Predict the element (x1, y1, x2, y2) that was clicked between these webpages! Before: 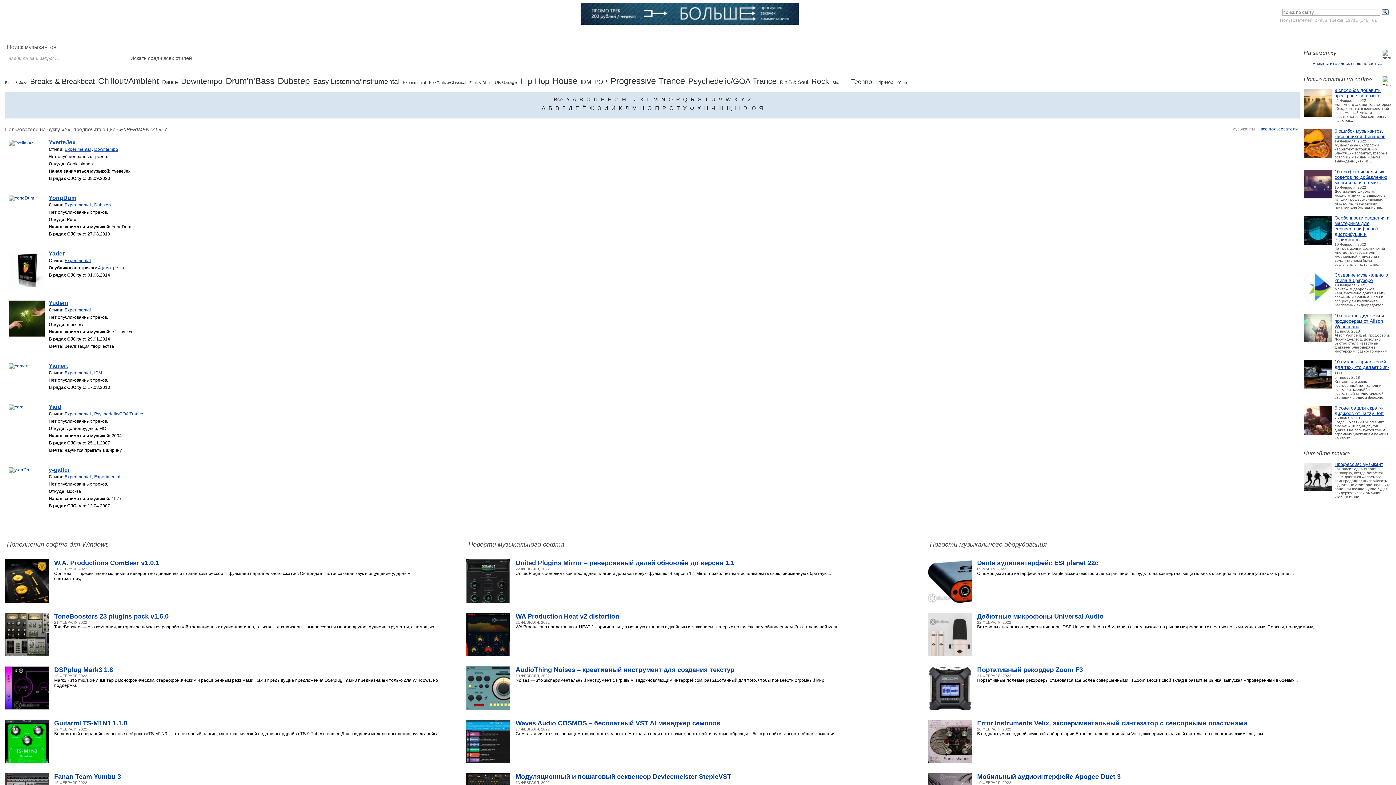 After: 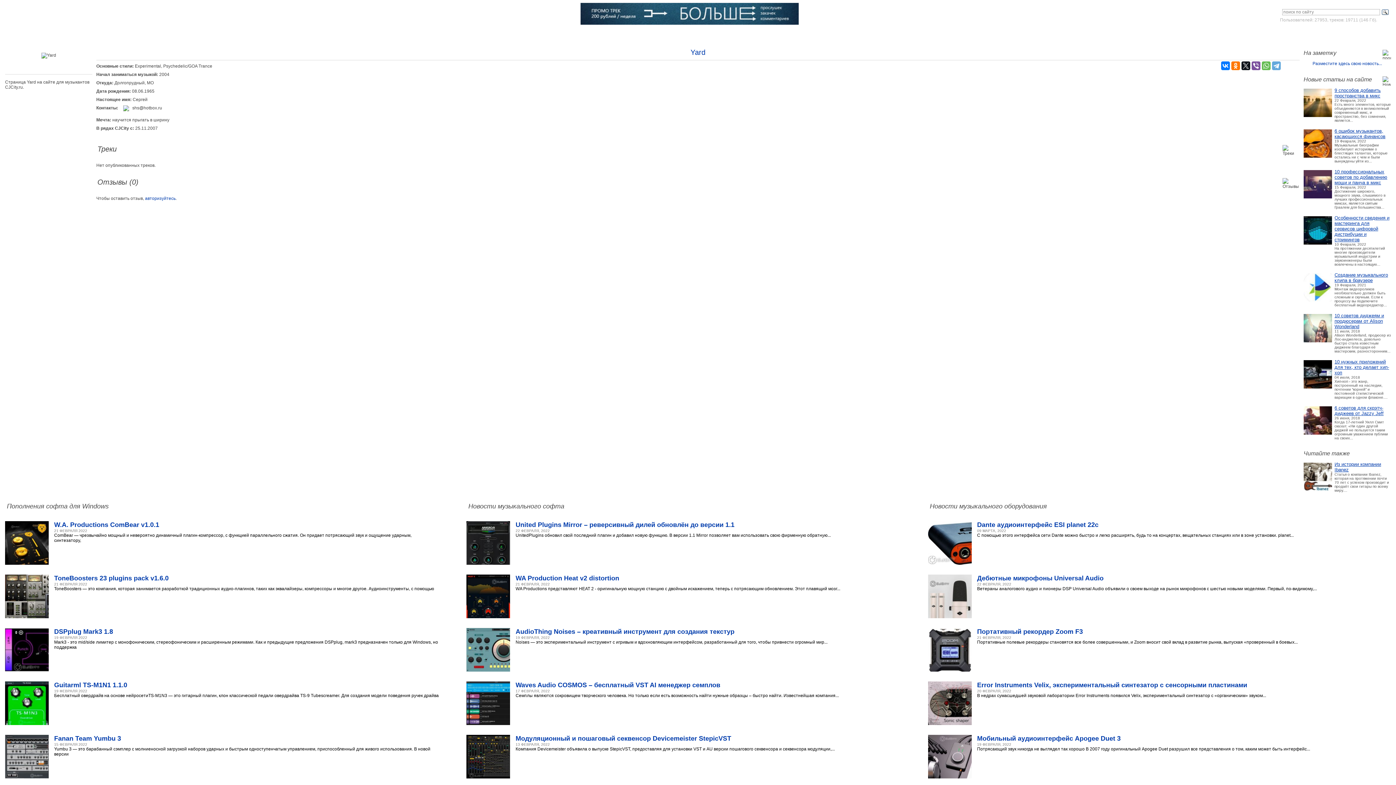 Action: label: Yard bbox: (48, 404, 61, 410)